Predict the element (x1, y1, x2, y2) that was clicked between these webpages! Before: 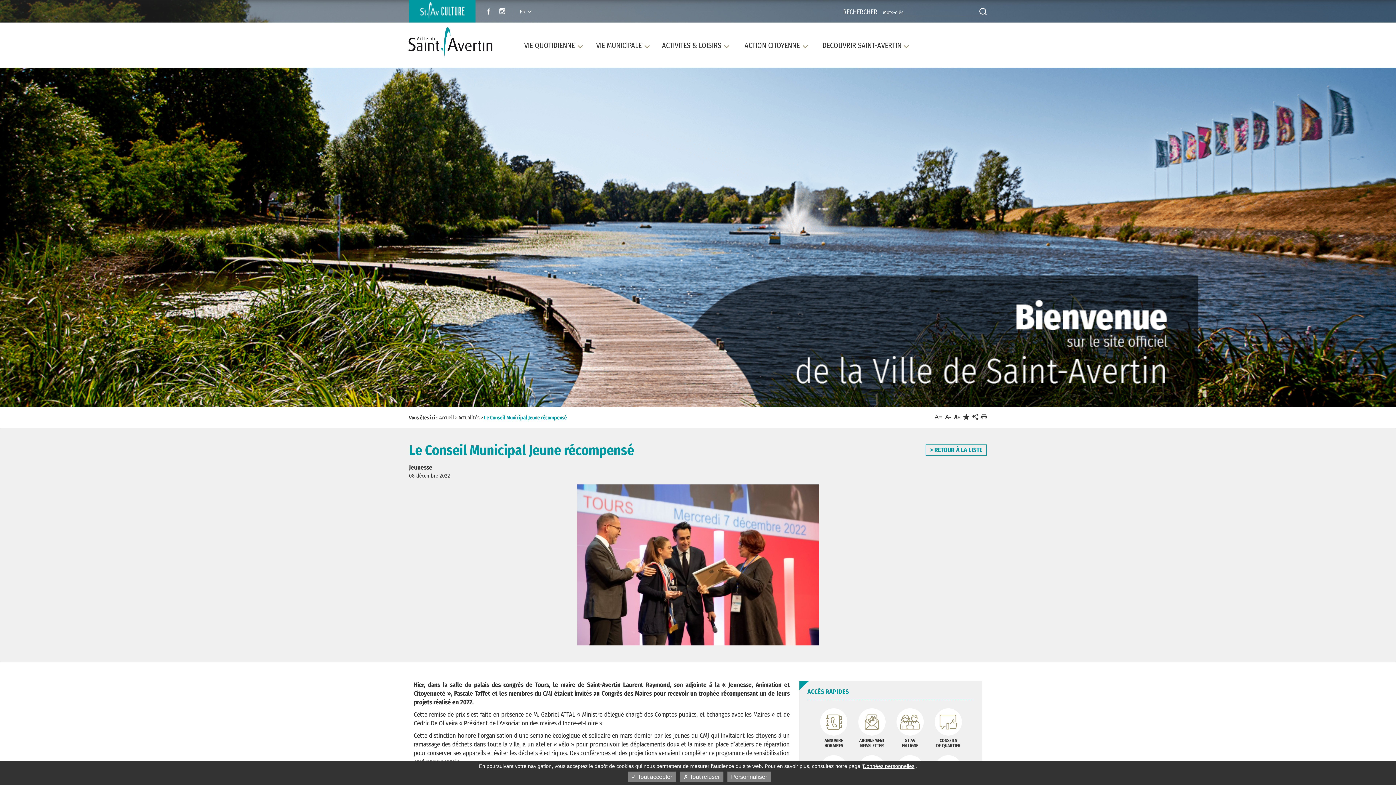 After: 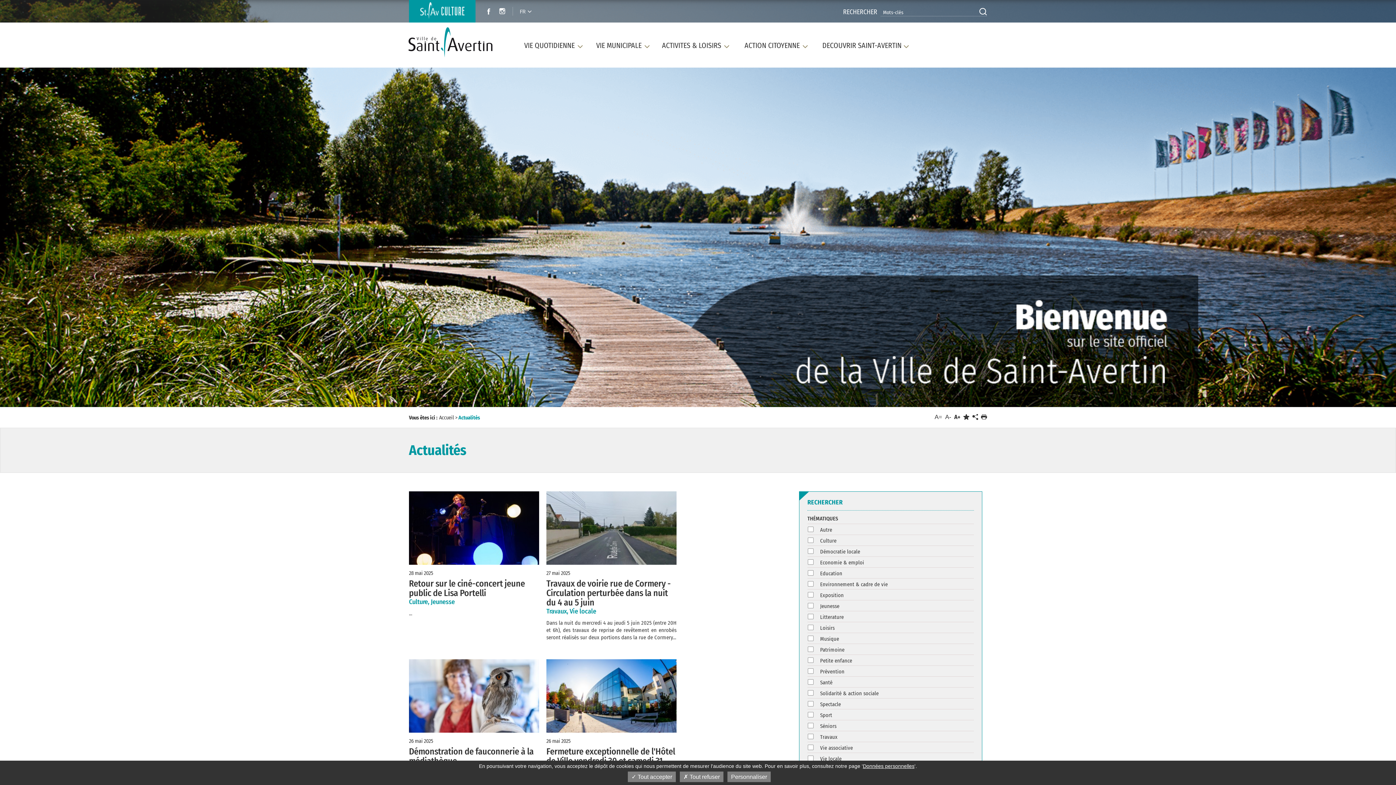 Action: bbox: (925, 444, 986, 456) label: > RETOUR À LA LISTE